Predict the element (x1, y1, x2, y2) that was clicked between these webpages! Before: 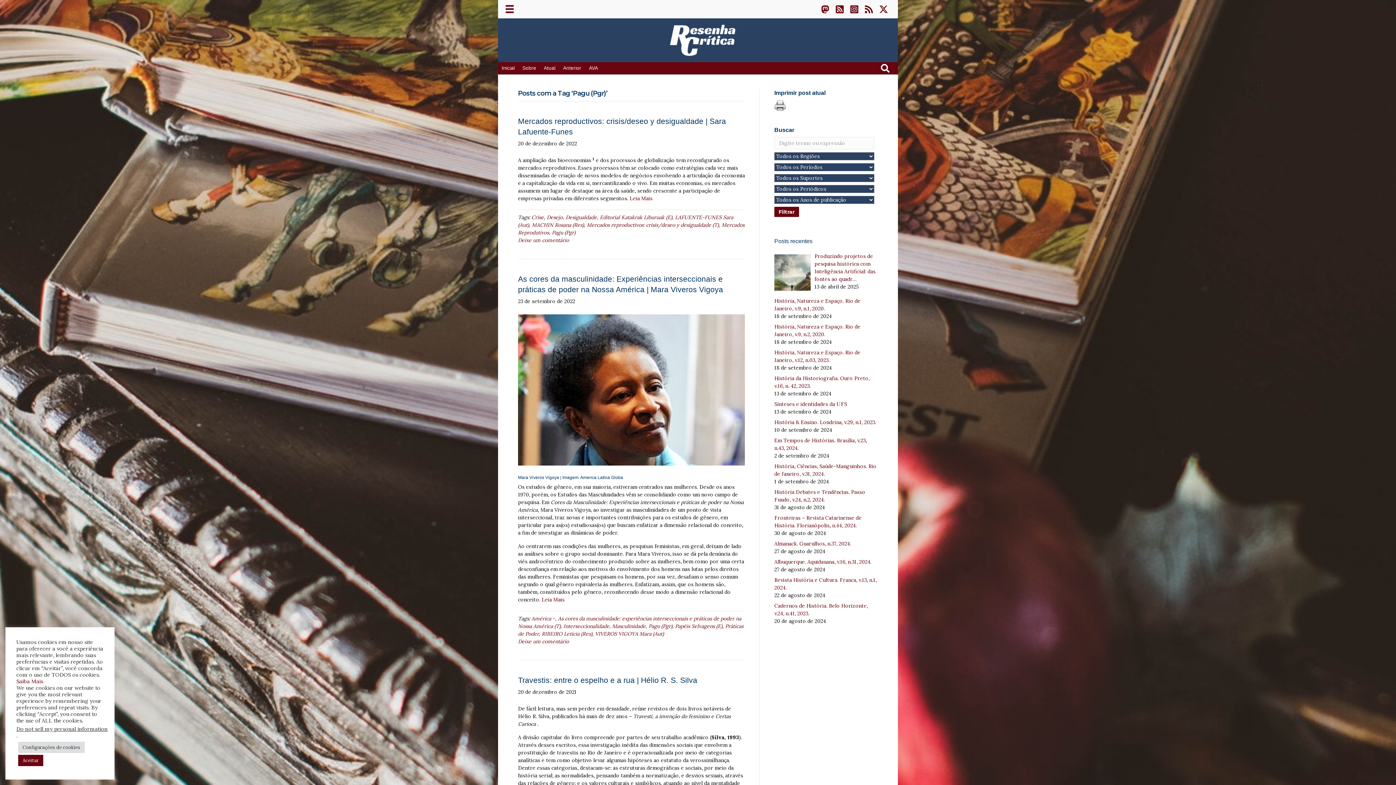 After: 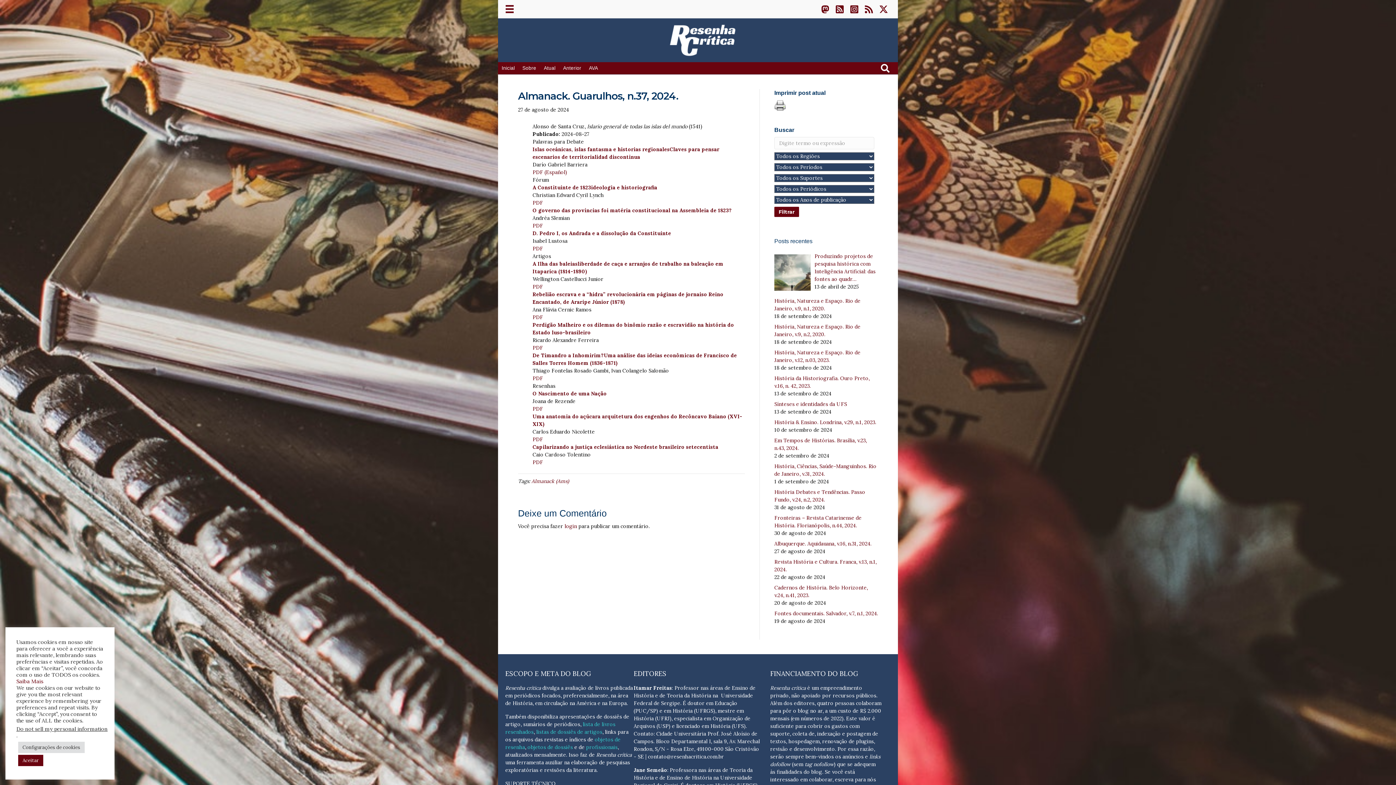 Action: bbox: (774, 540, 851, 547) label: Almanack. Guarulhos, n.37, 2024.